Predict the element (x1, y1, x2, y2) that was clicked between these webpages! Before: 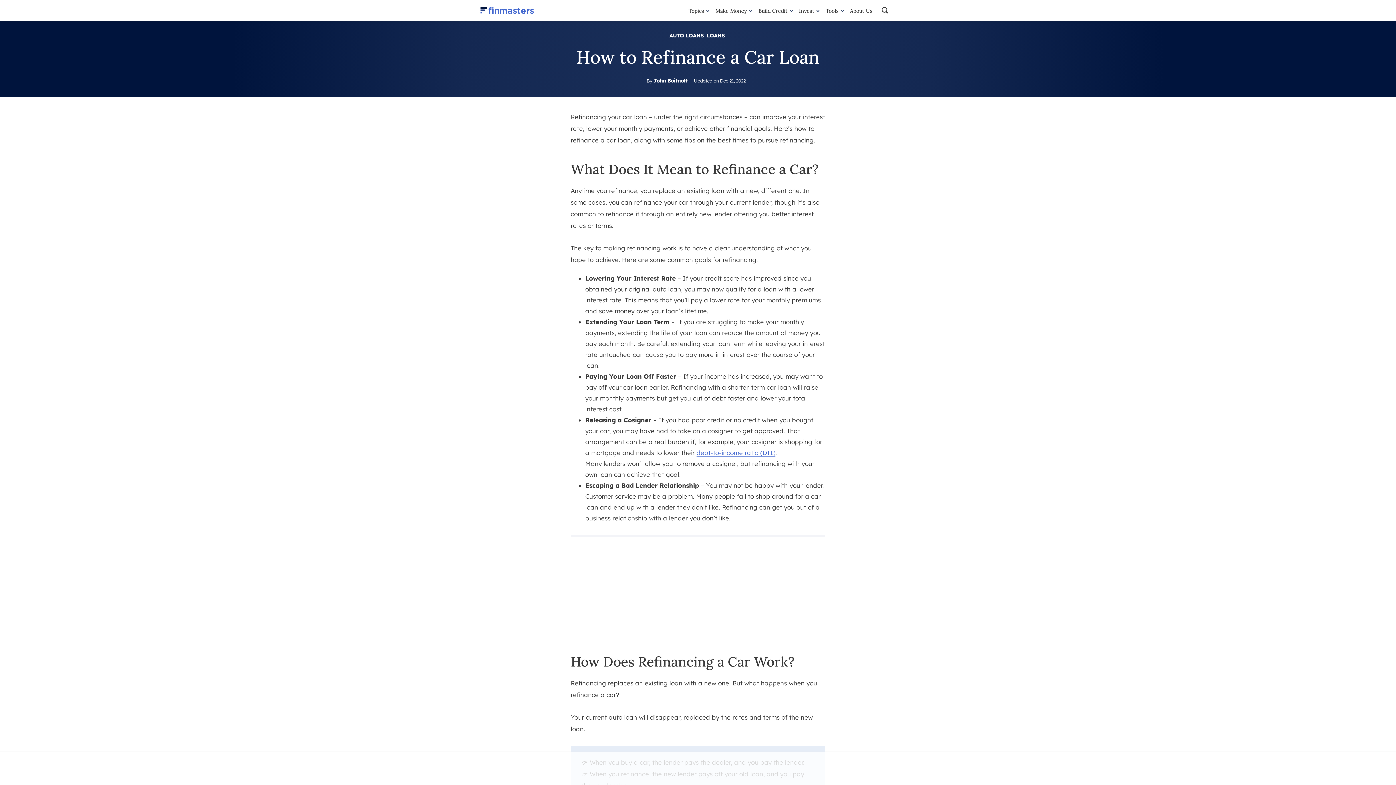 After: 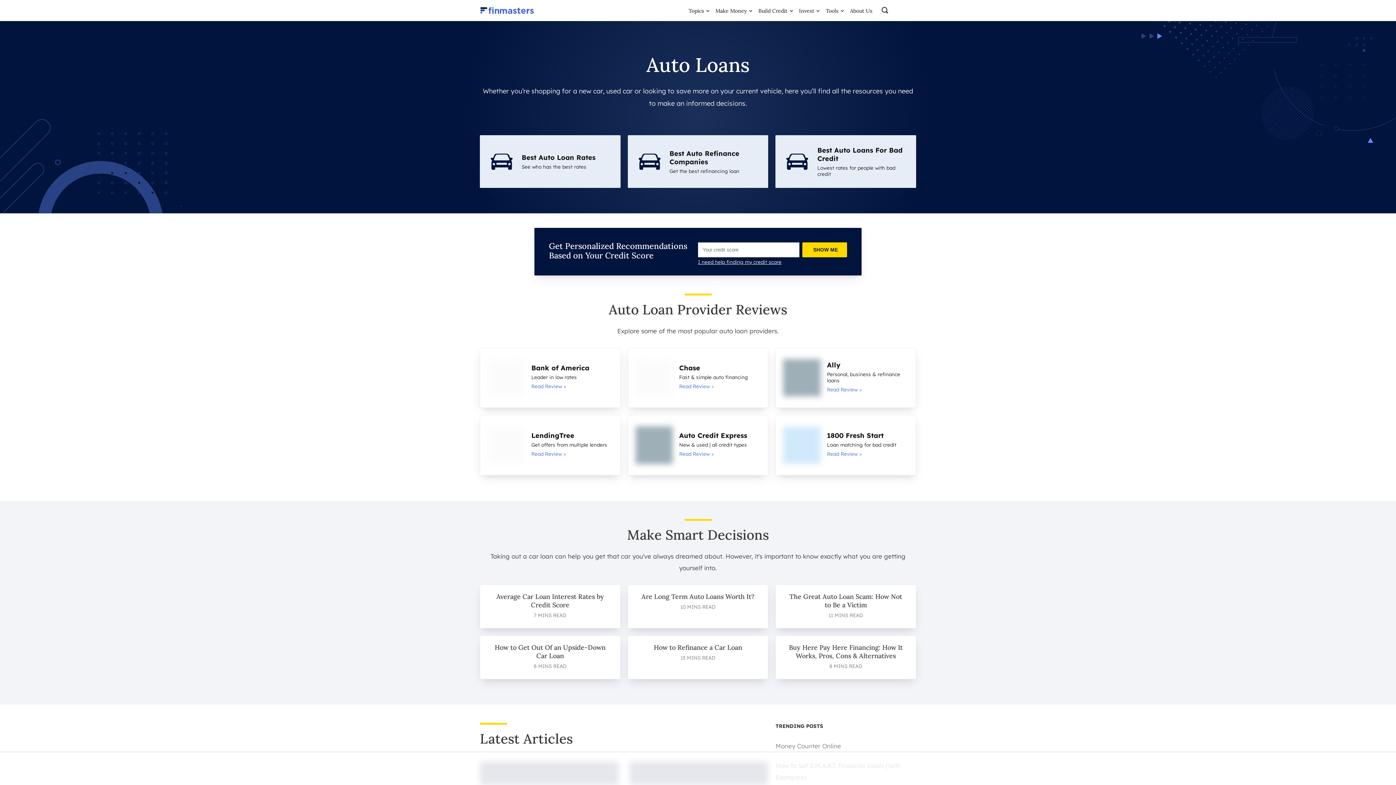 Action: label: AUTO LOANS bbox: (669, 30, 703, 40)